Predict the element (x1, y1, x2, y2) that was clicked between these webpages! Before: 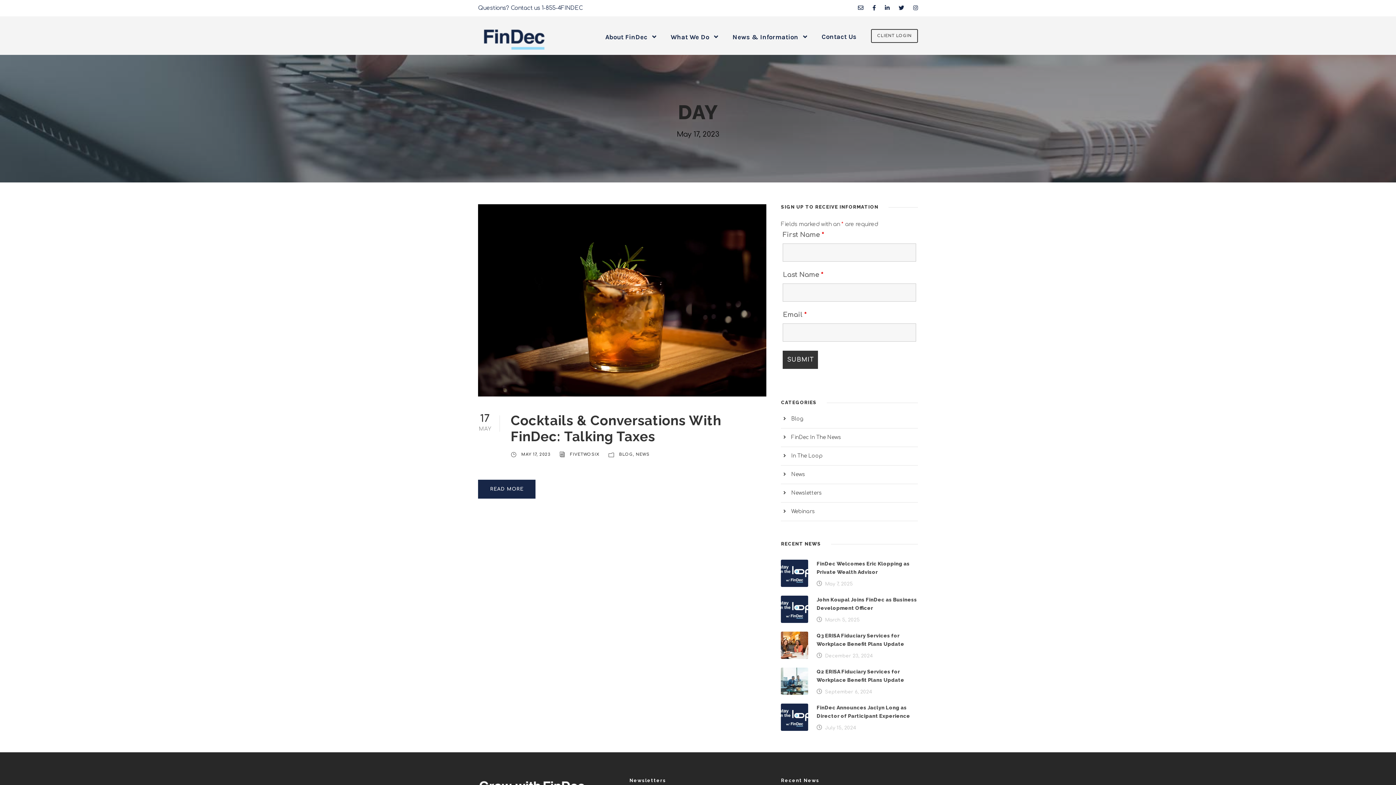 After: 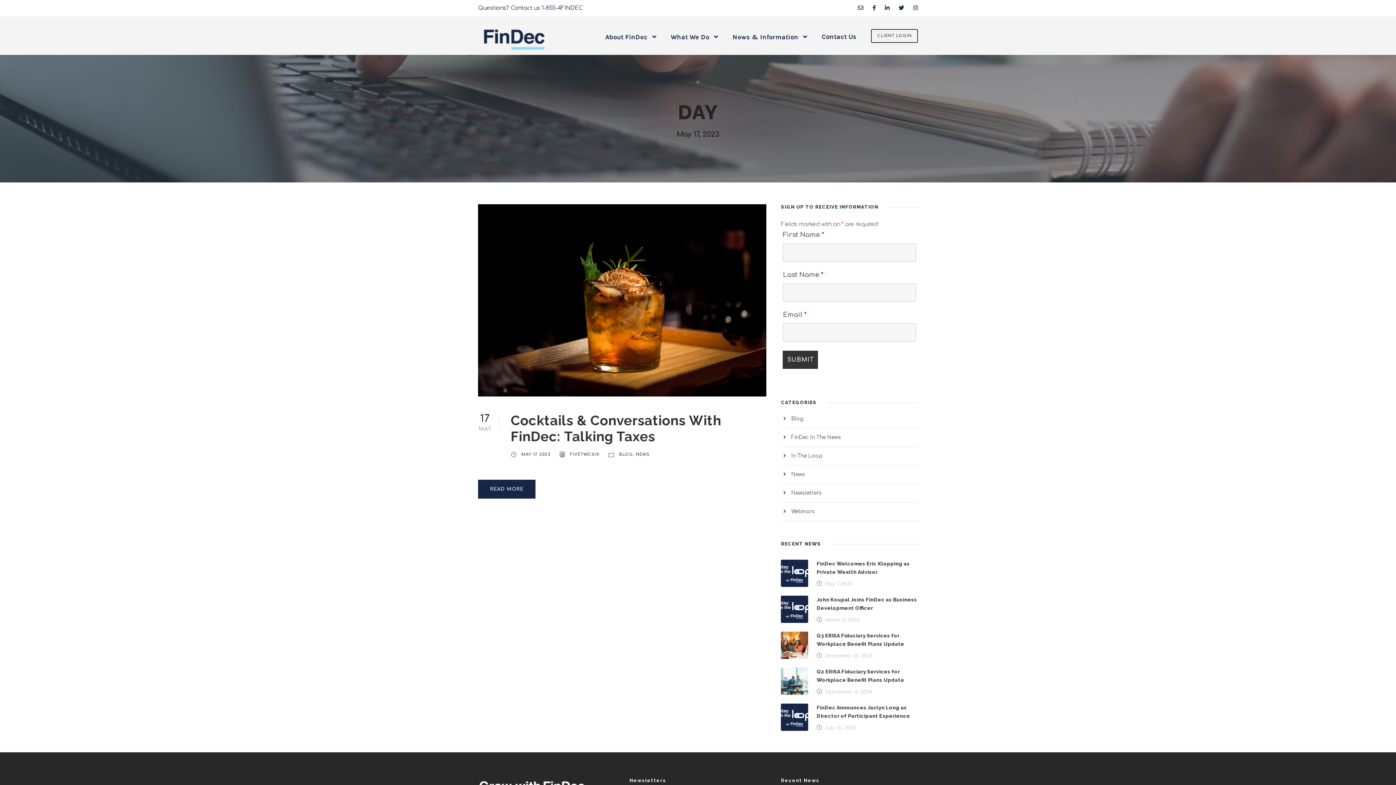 Action: bbox: (858, 5, 863, 11)